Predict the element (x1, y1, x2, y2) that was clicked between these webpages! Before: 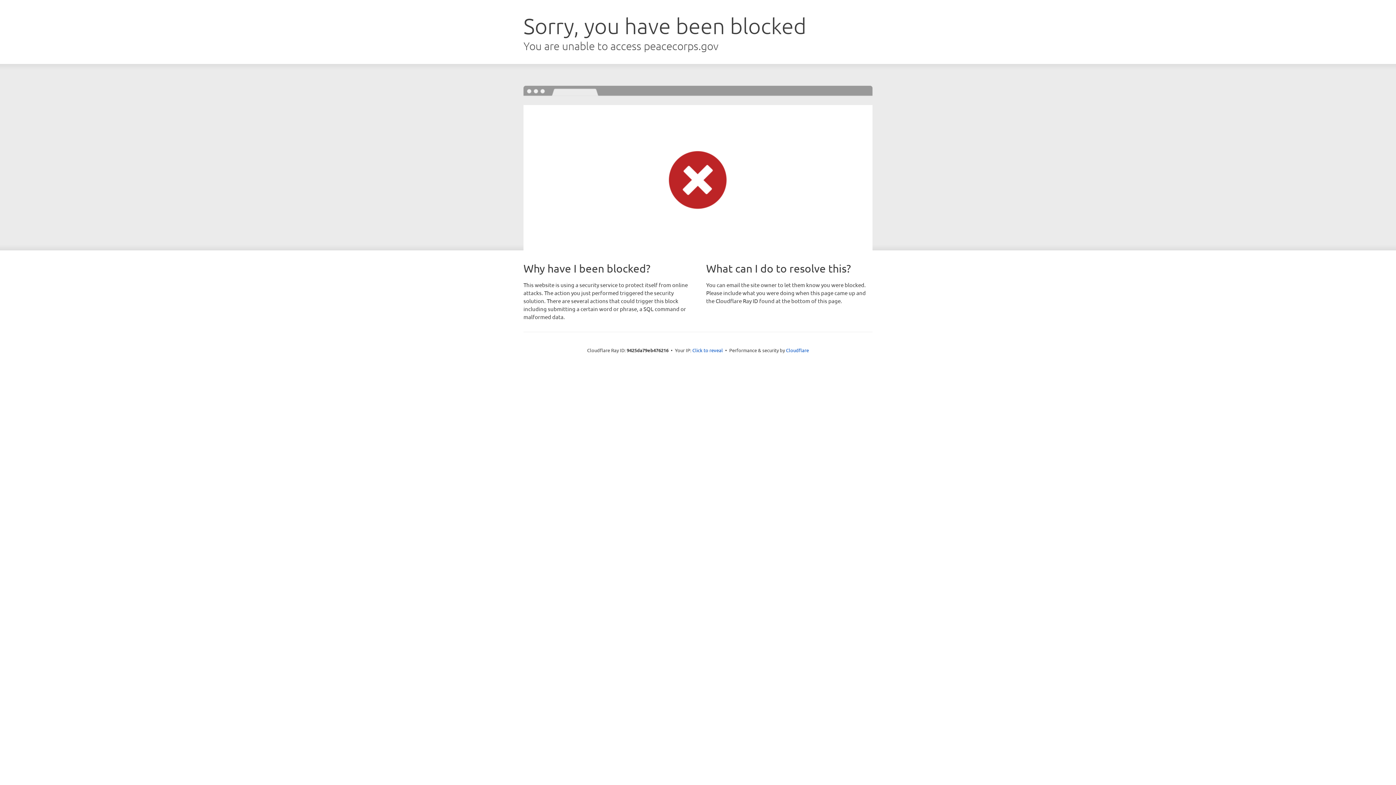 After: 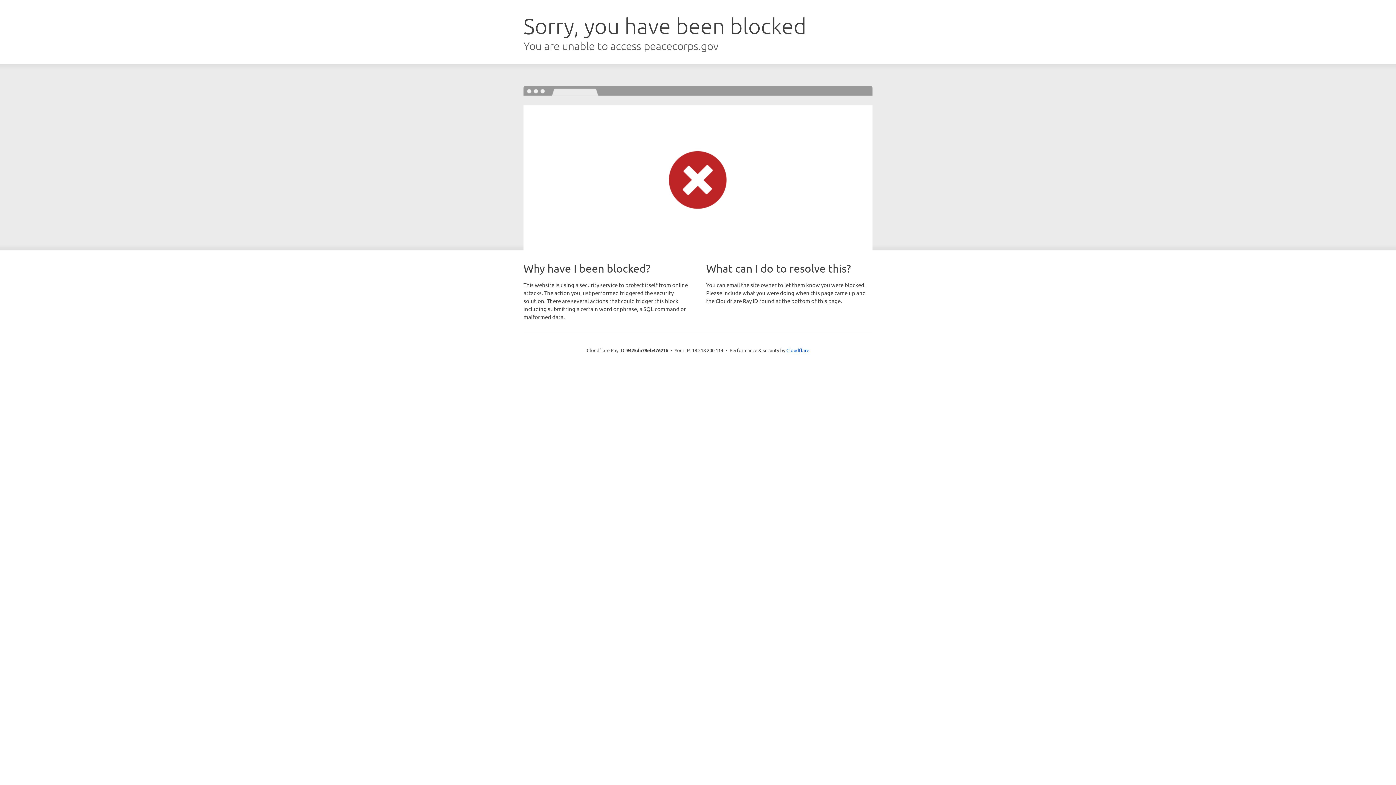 Action: label: Click to reveal bbox: (692, 346, 723, 353)